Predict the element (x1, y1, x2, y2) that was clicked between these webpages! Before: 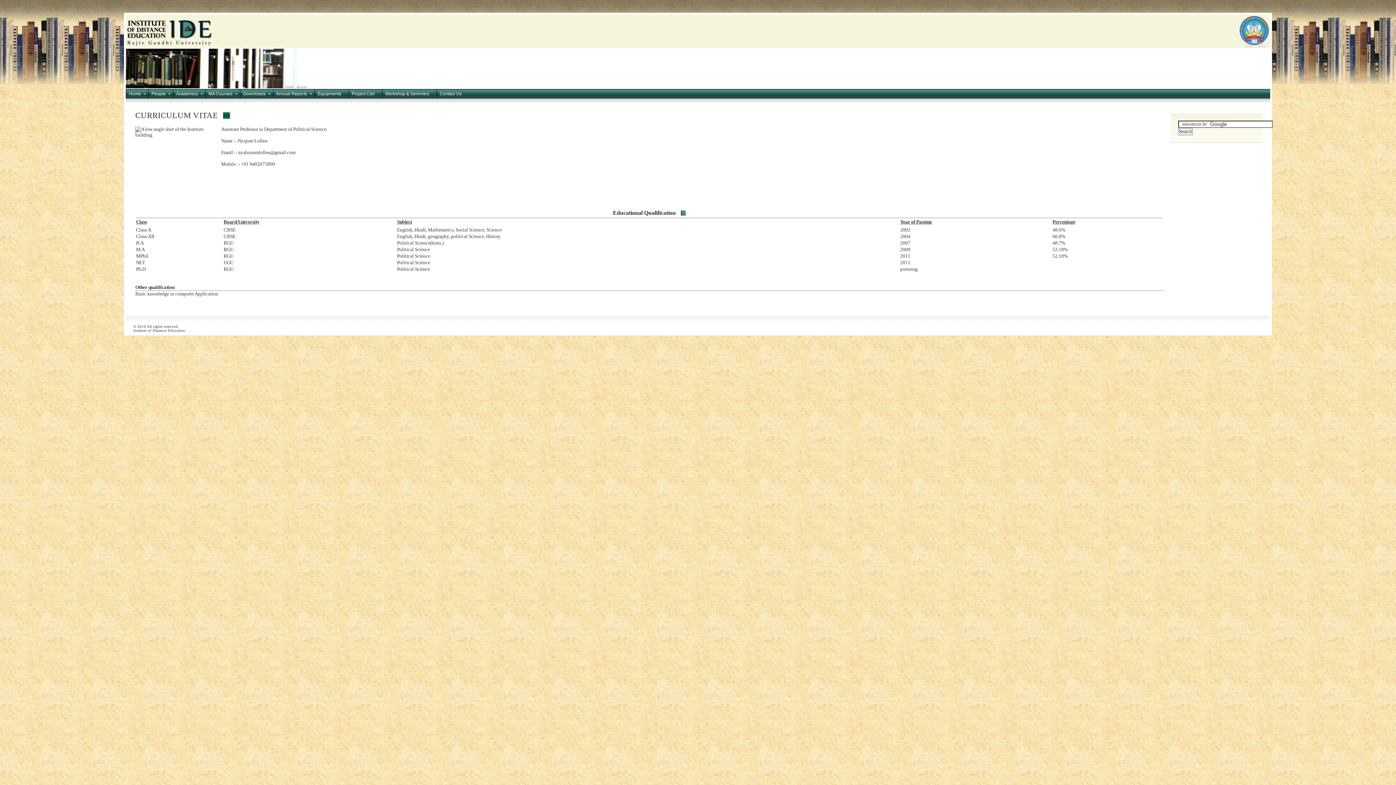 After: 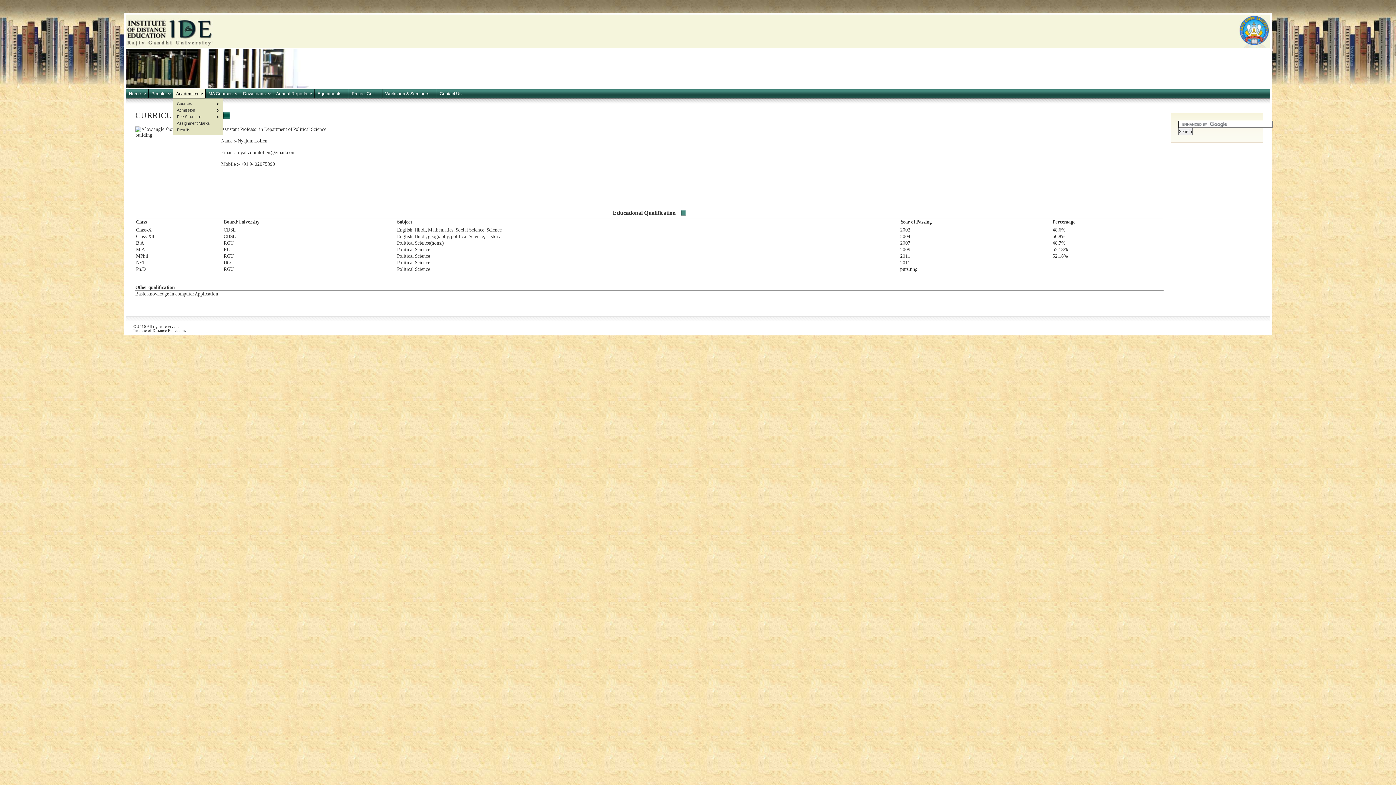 Action: label: Academics bbox: (172, 89, 205, 98)